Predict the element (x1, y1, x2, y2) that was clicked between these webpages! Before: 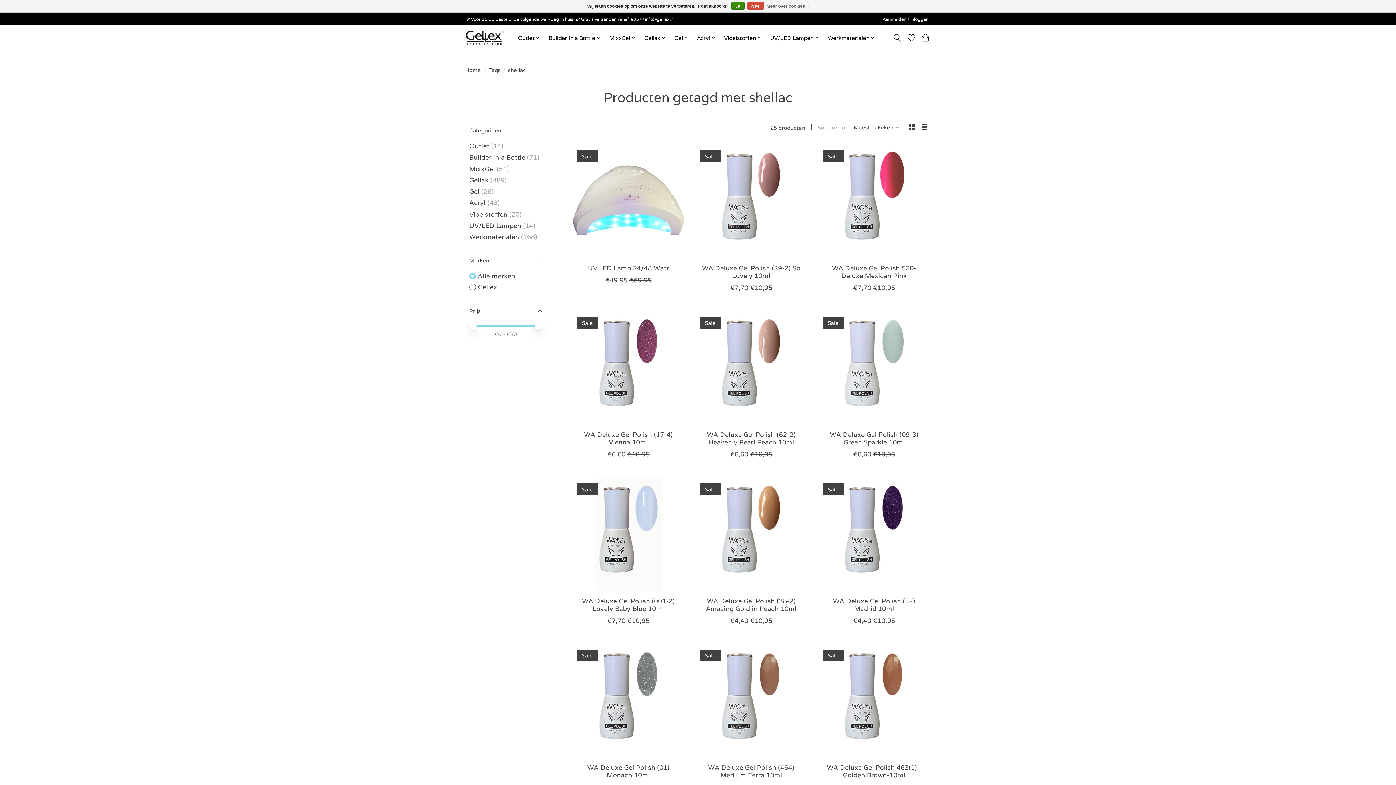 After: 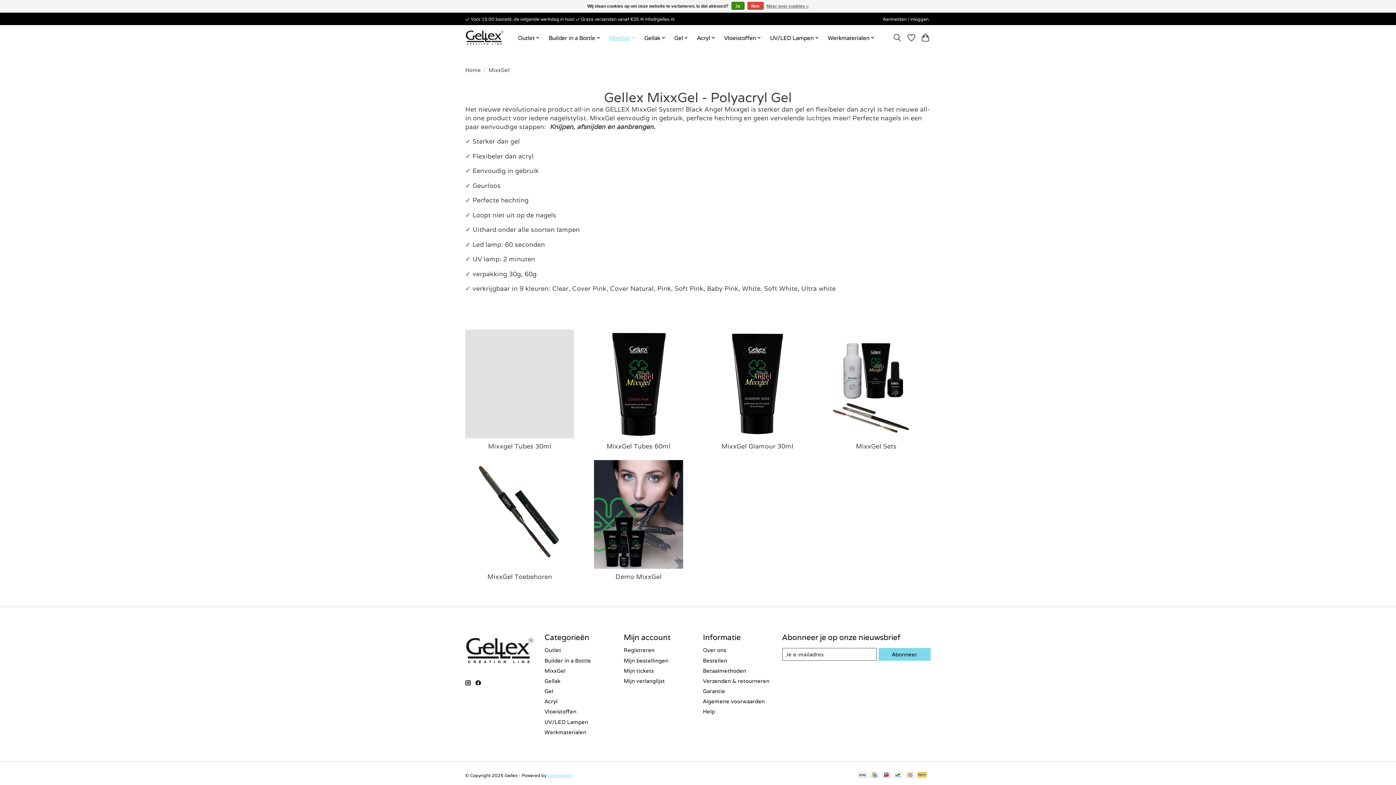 Action: label: MixxGel bbox: (606, 32, 638, 43)